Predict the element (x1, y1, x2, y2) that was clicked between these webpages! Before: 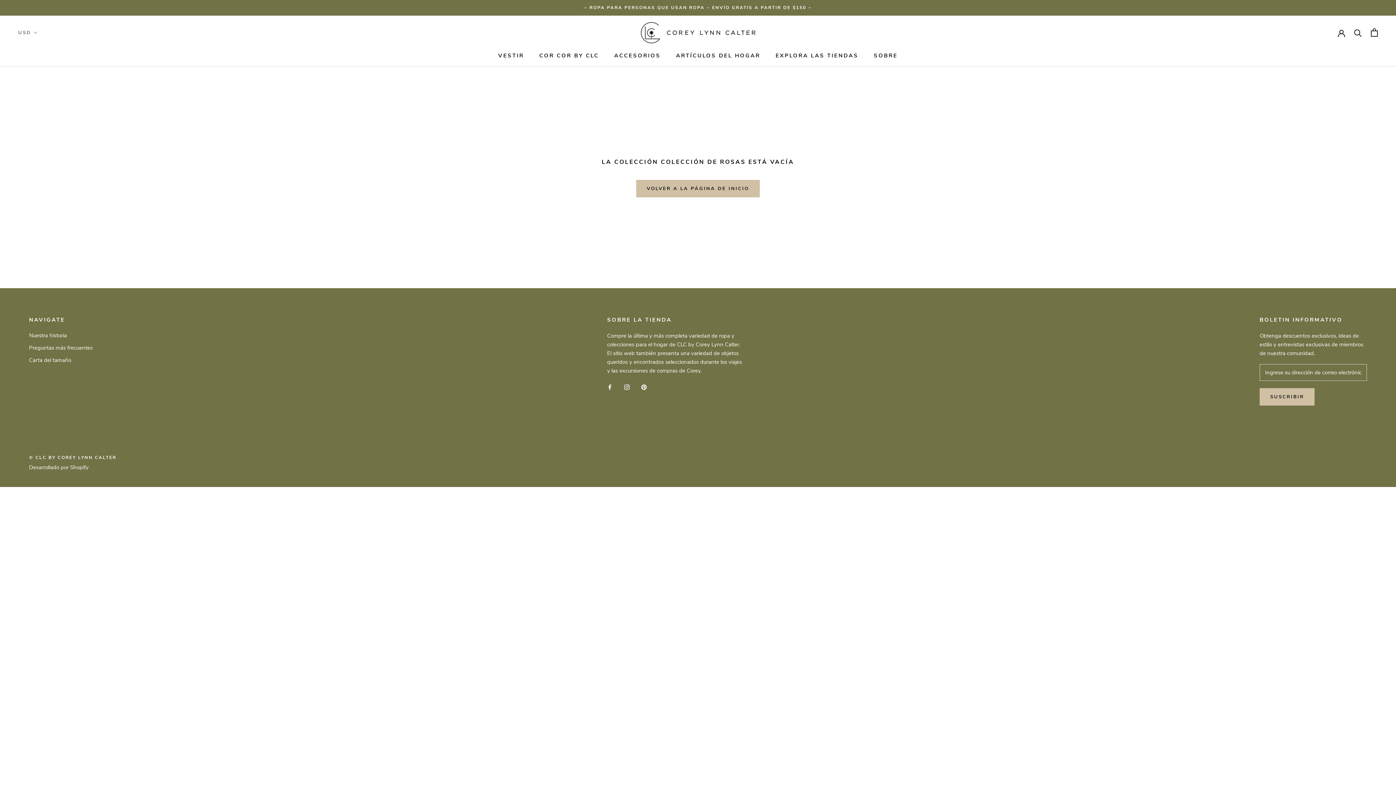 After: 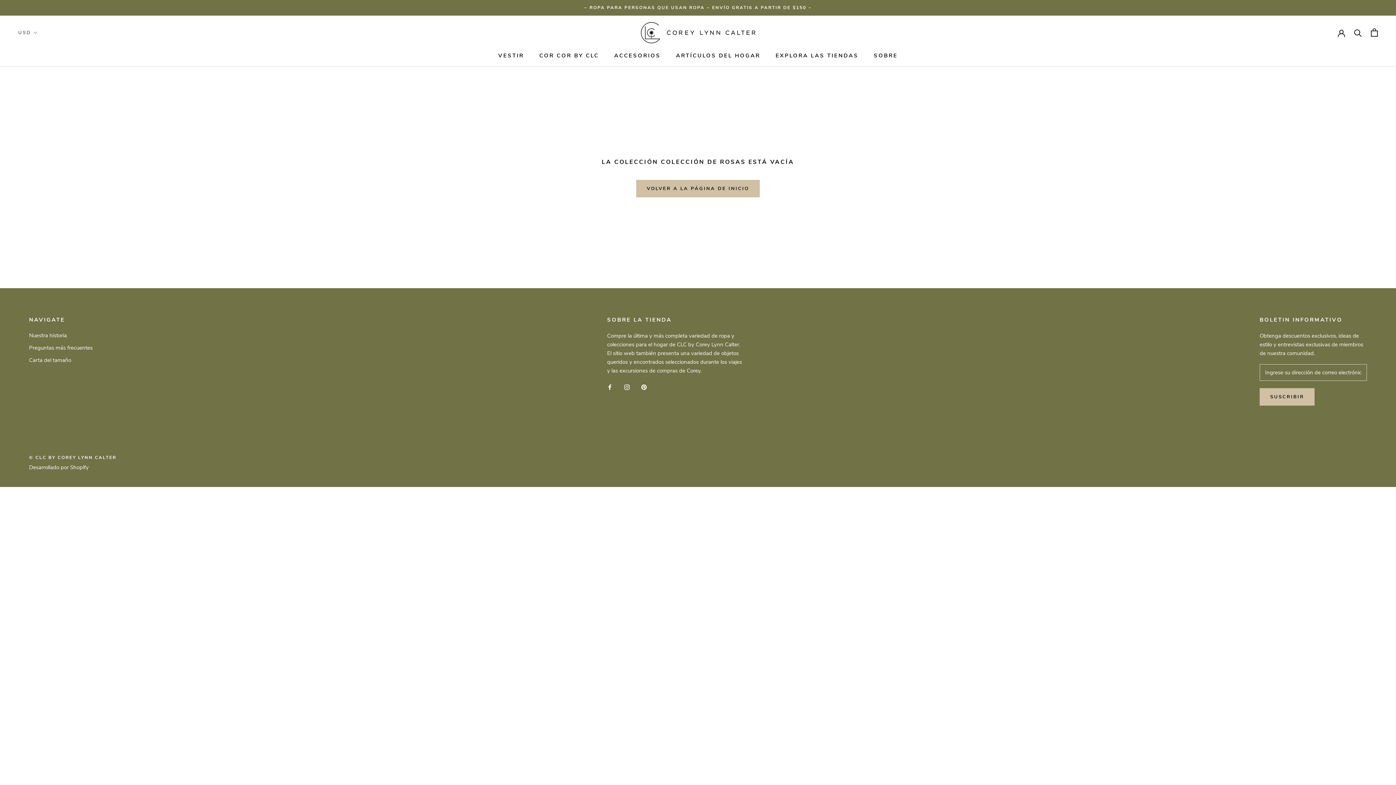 Action: label: Pinterest bbox: (641, 382, 646, 391)